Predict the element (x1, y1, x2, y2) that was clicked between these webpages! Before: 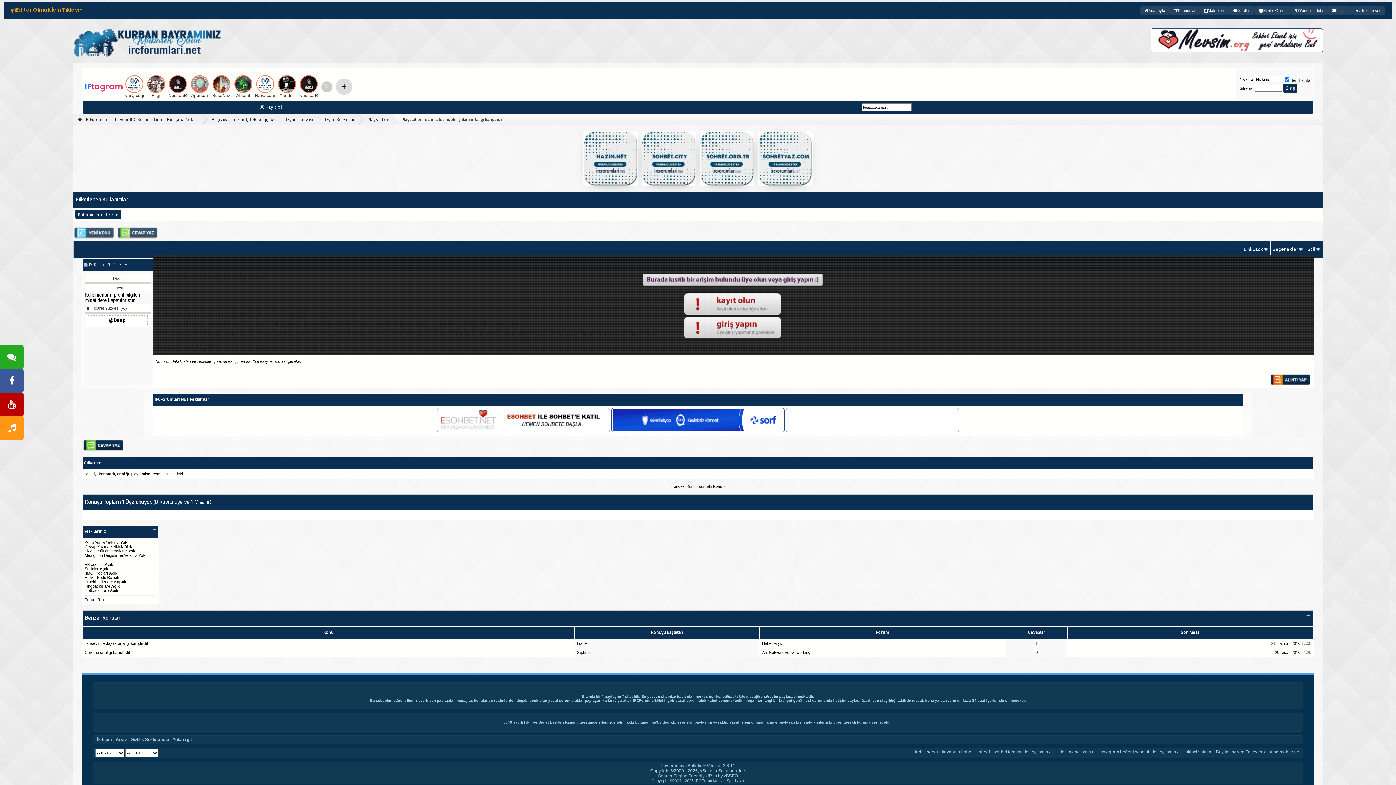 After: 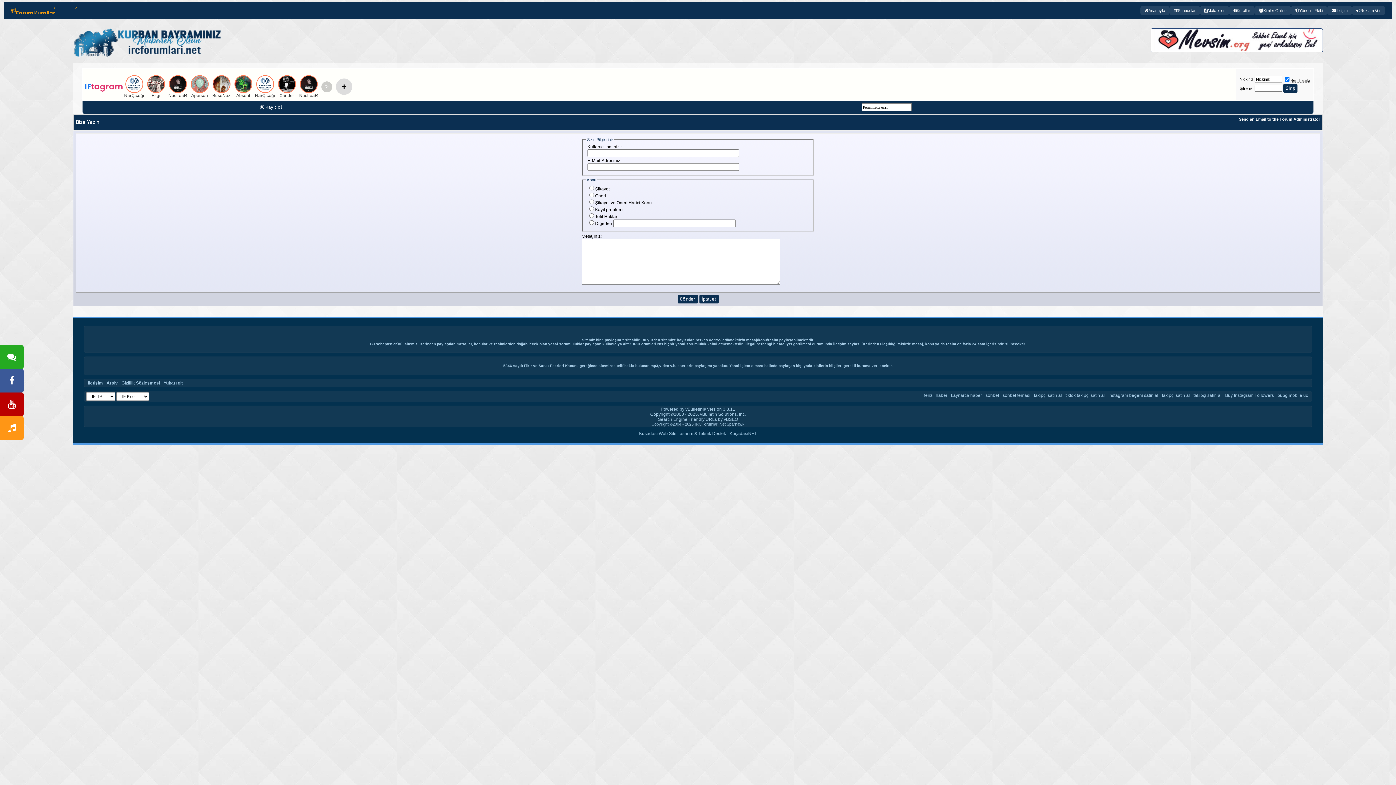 Action: bbox: (833, 698, 846, 702) label: İletişim